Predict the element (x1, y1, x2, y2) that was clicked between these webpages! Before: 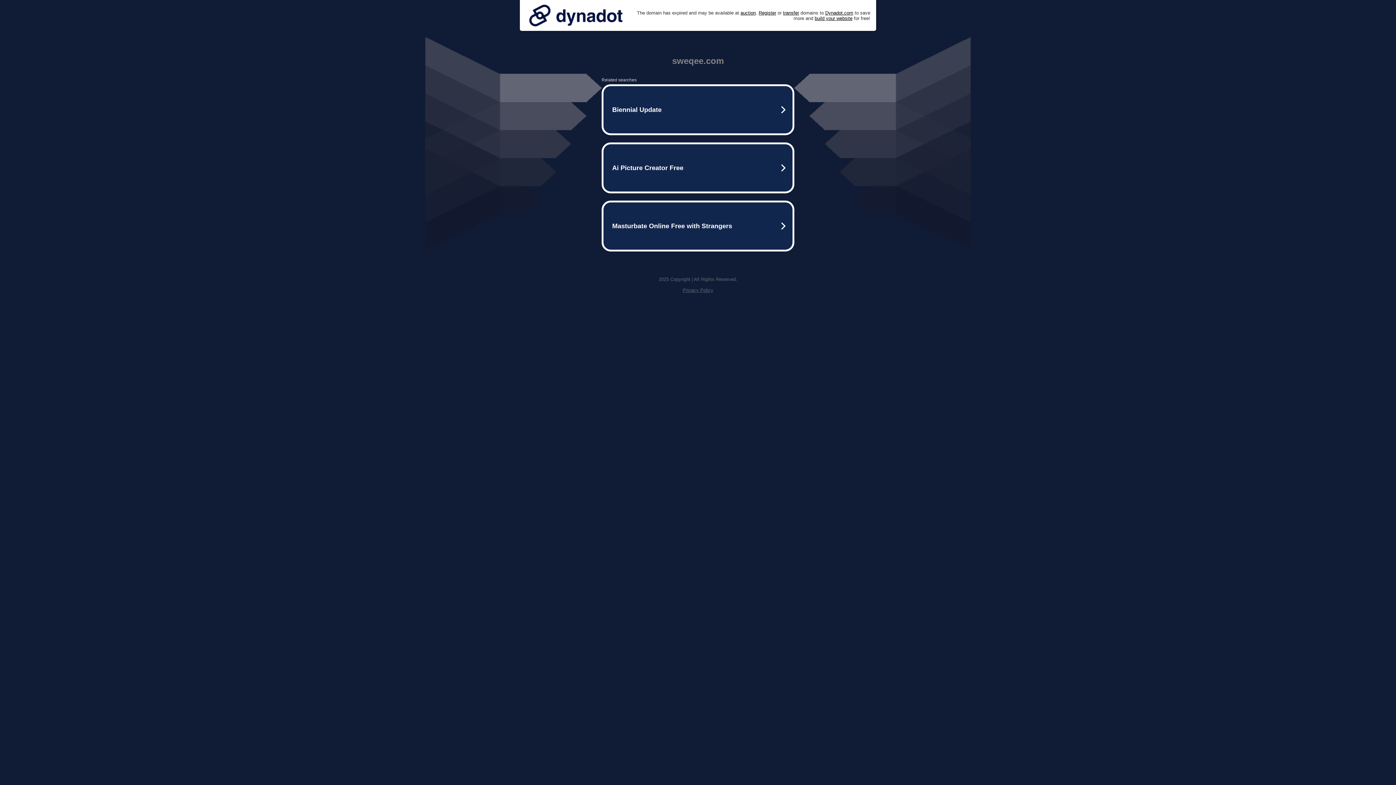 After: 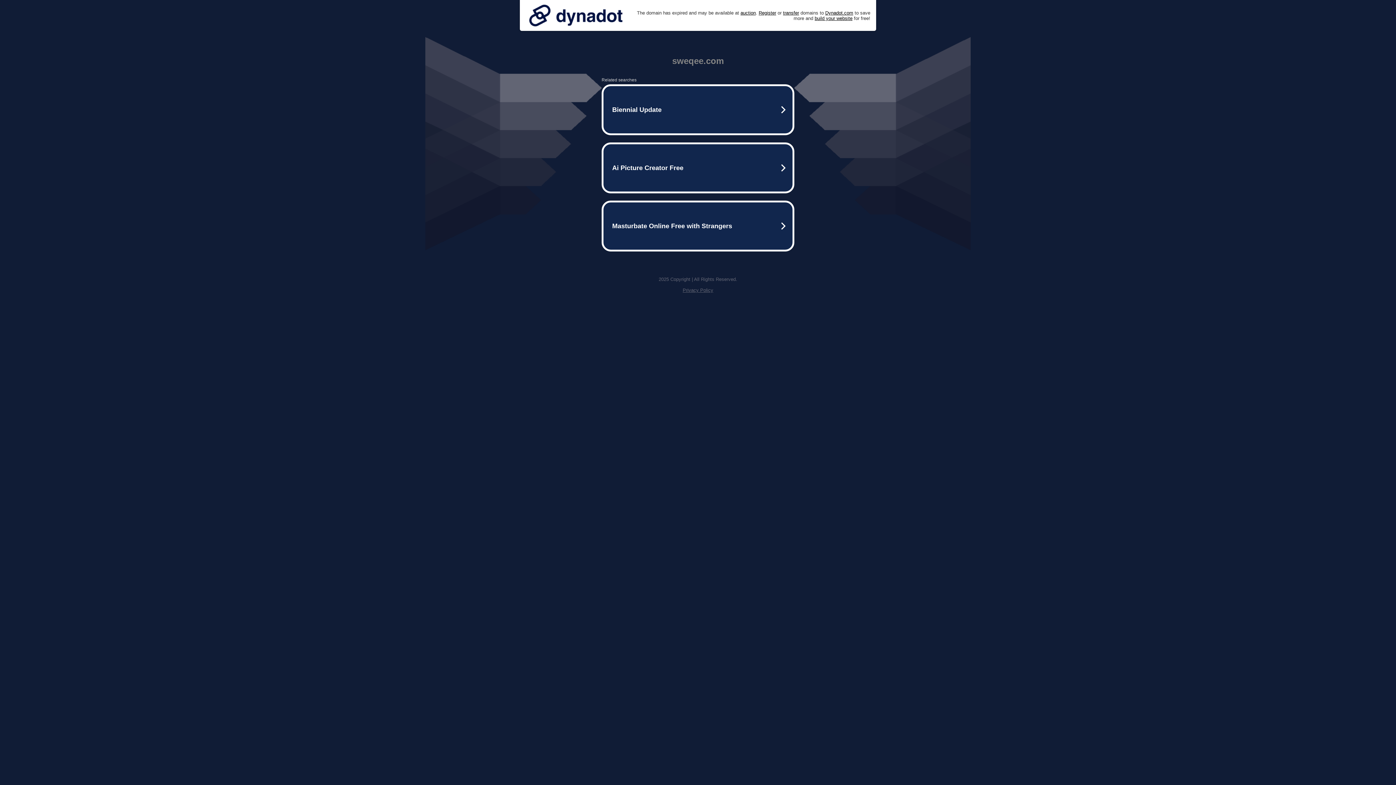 Action: bbox: (682, 287, 713, 293) label: Privacy Policy